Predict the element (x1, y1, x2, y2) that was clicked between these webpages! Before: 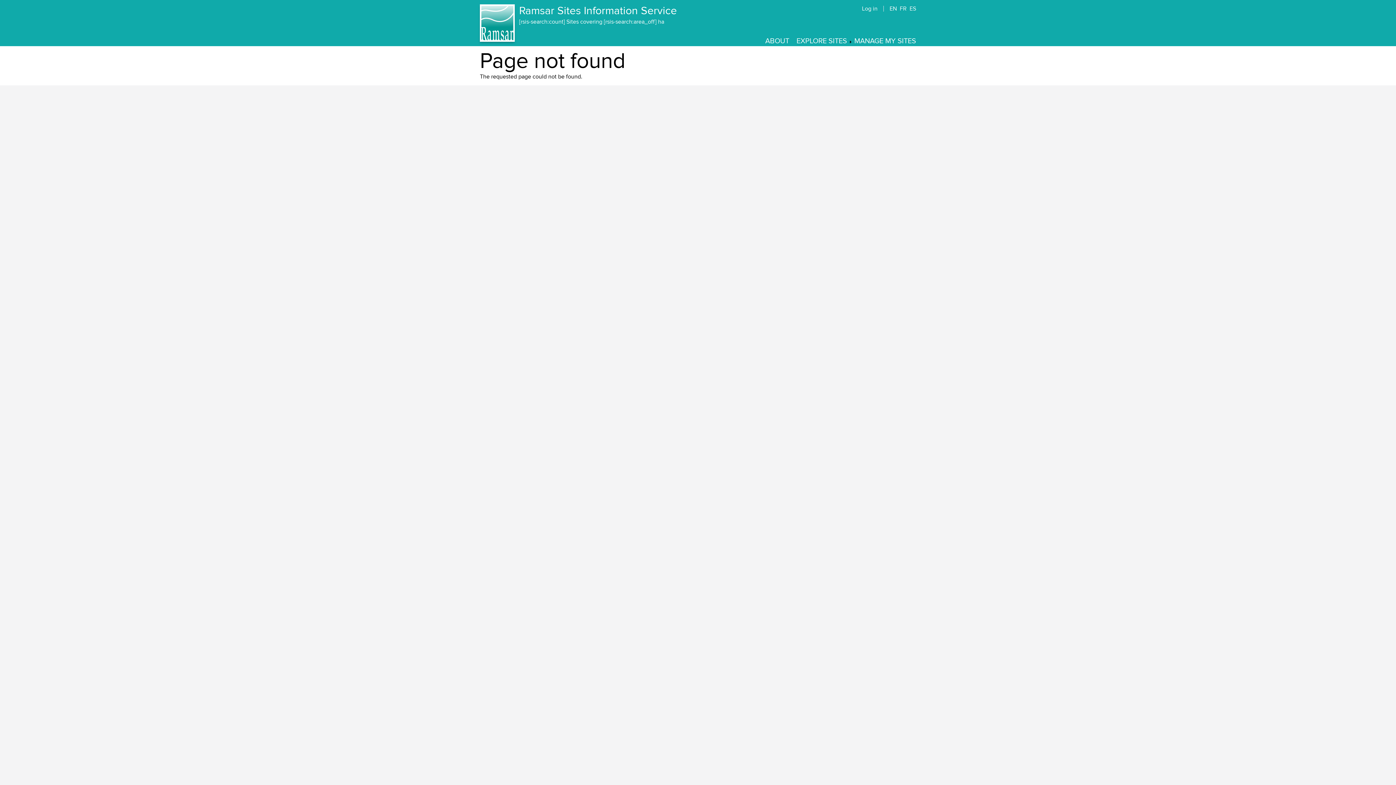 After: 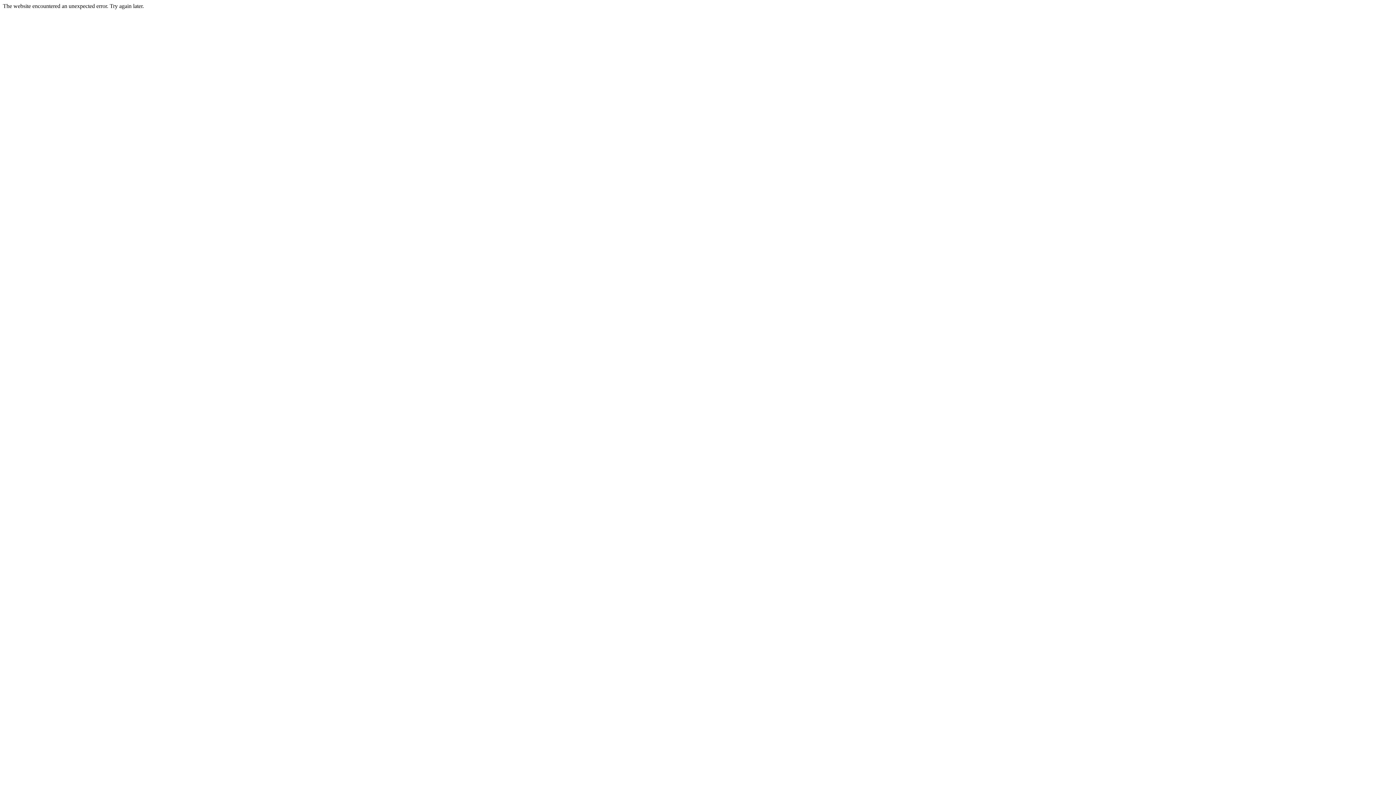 Action: bbox: (519, 4, 677, 17) label: Ramsar Sites Information Service